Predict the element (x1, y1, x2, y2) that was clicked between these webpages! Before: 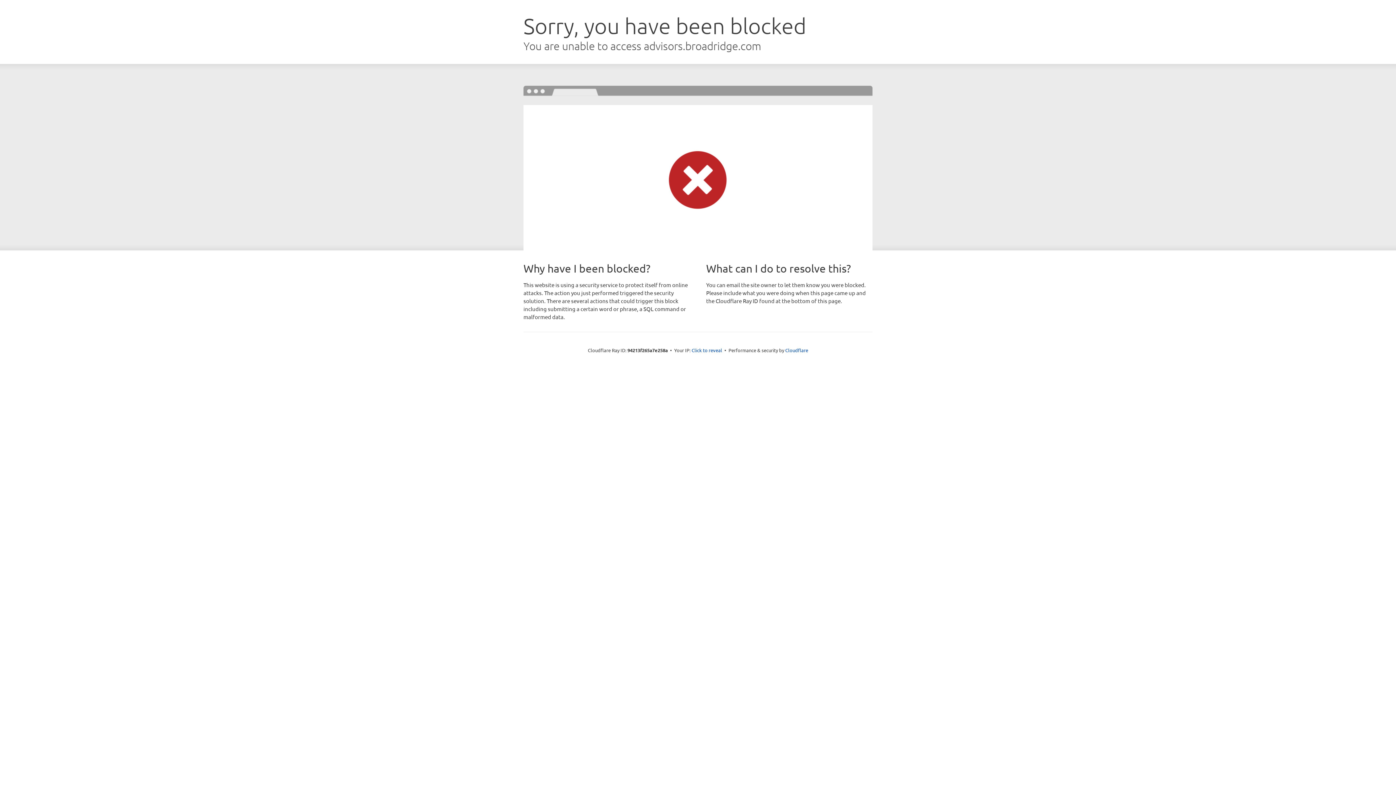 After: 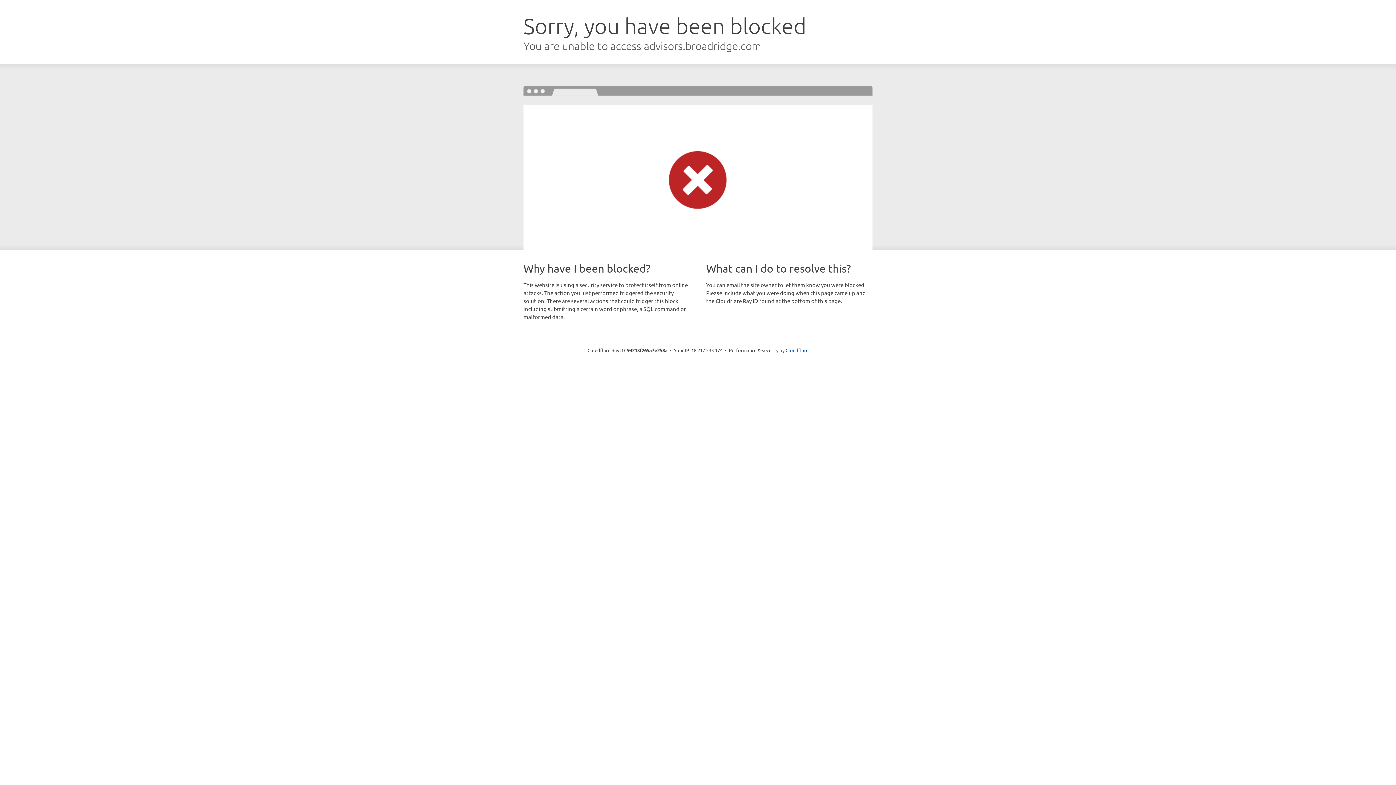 Action: bbox: (691, 346, 722, 353) label: Click to reveal